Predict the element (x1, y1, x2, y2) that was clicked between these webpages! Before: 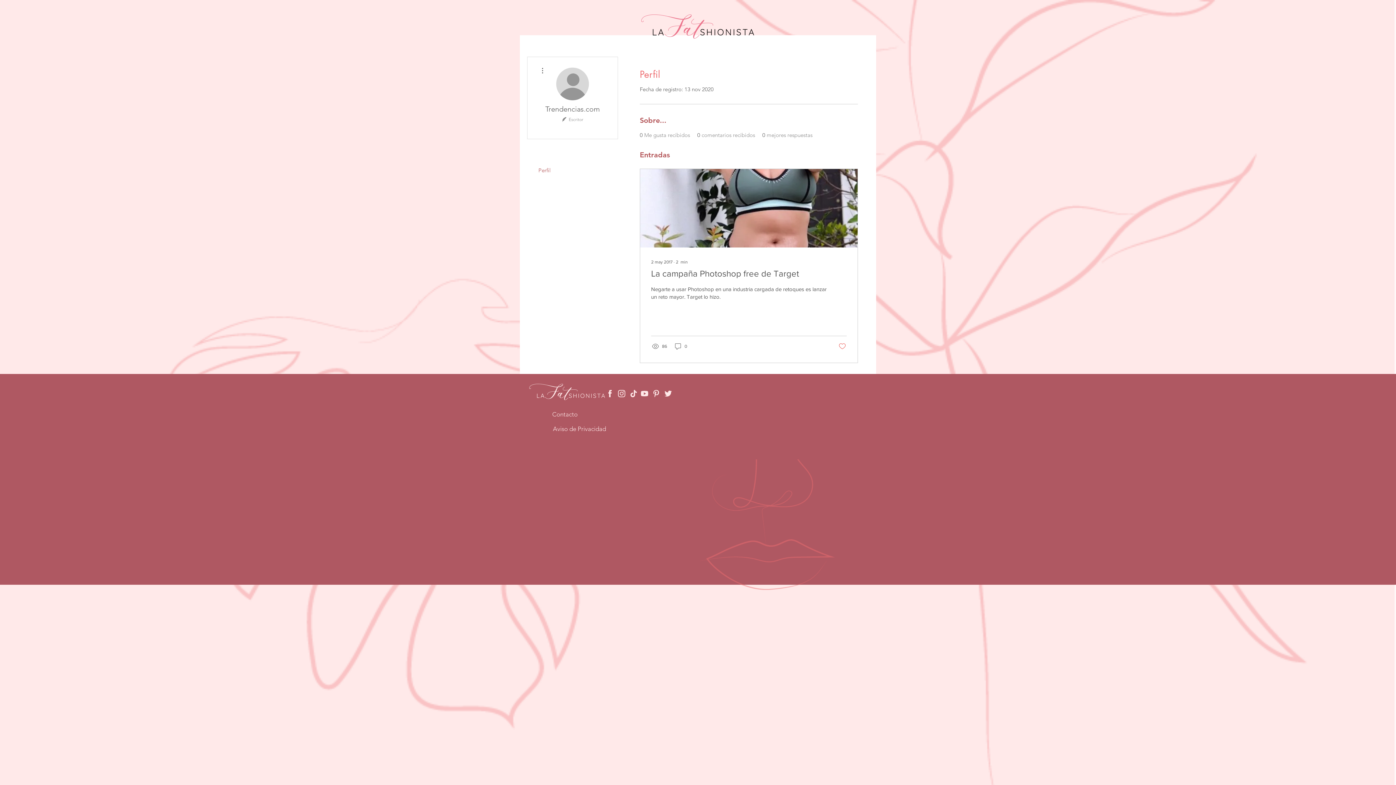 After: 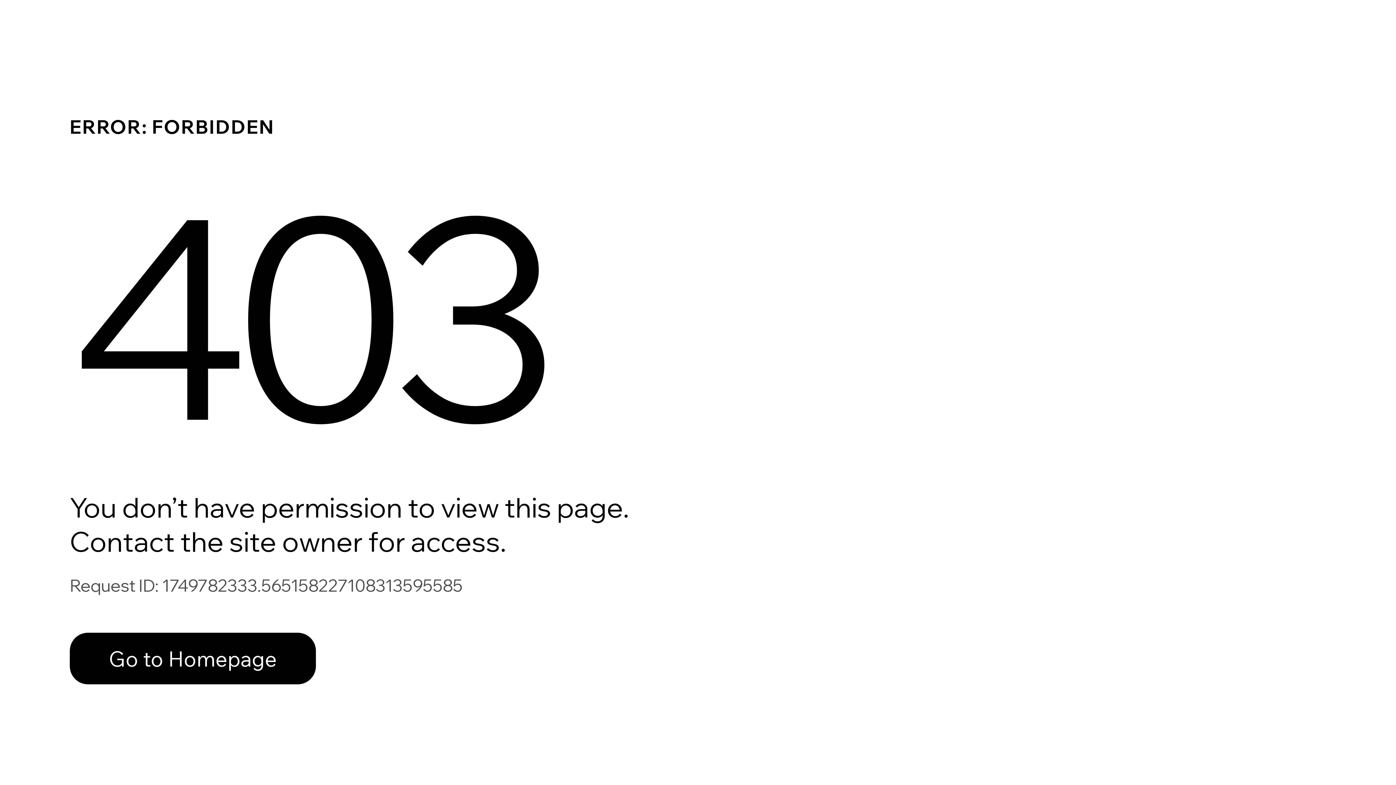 Action: label: 2 may 2017 ∙ 2  min
La campaña Photoshop free de Target
Negarte a usar Photoshop en una industria cargada de retoques es lanzar un reto mayor. Target lo hizo.
86
0 bbox: (640, 168, 858, 363)